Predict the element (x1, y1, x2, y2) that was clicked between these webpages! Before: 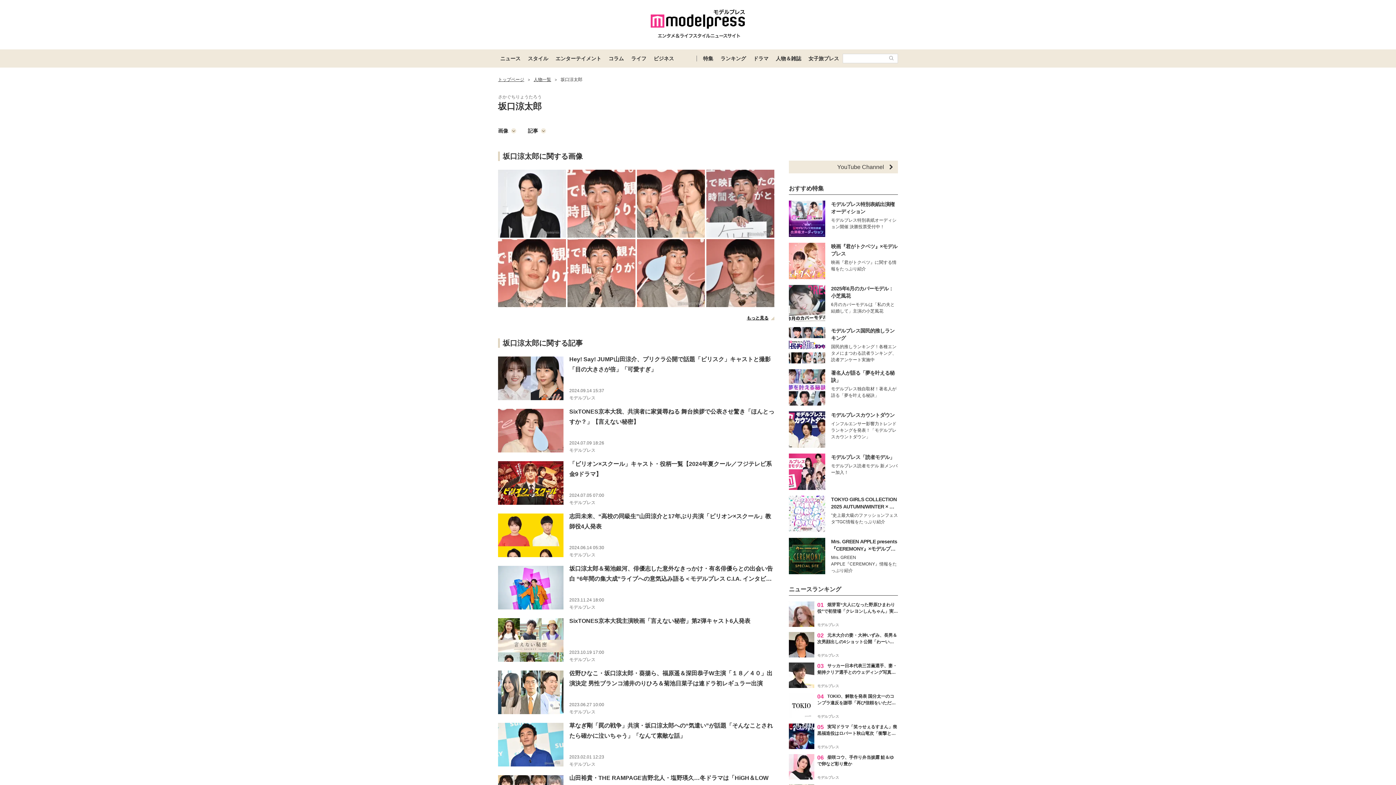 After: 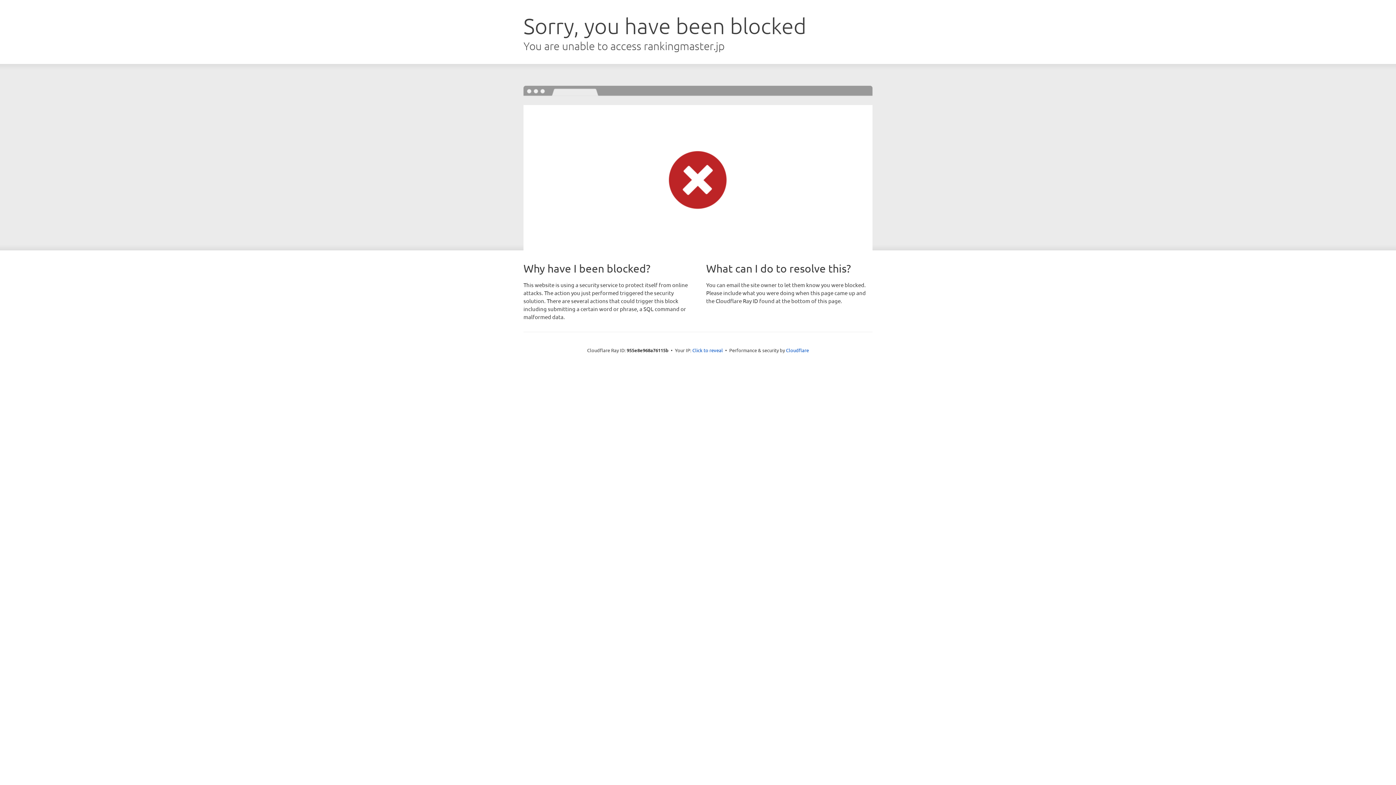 Action: bbox: (789, 200, 898, 237) label: モデルプレス特別表紙出演権オーディション

モデルプレス特別表紙オーディション開催 決勝投票受付中！